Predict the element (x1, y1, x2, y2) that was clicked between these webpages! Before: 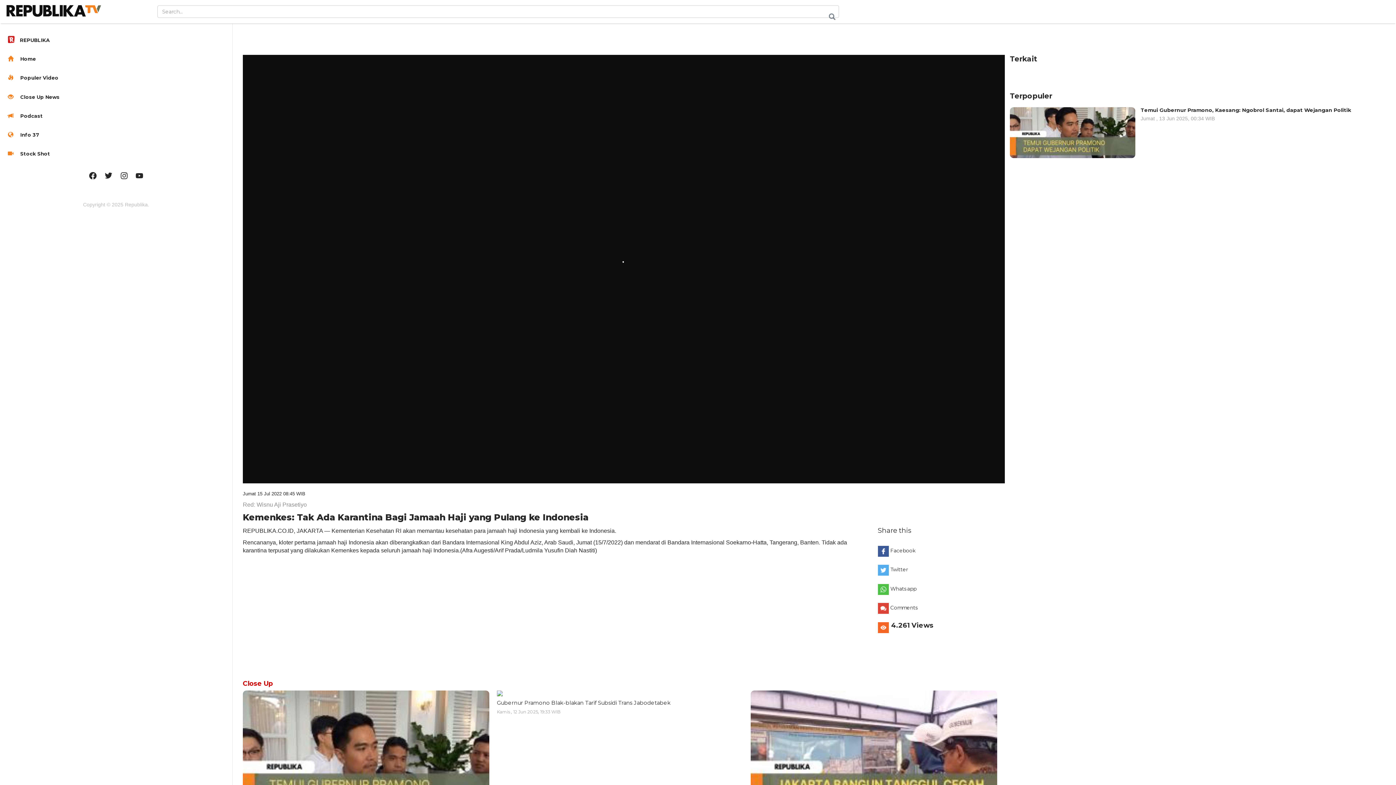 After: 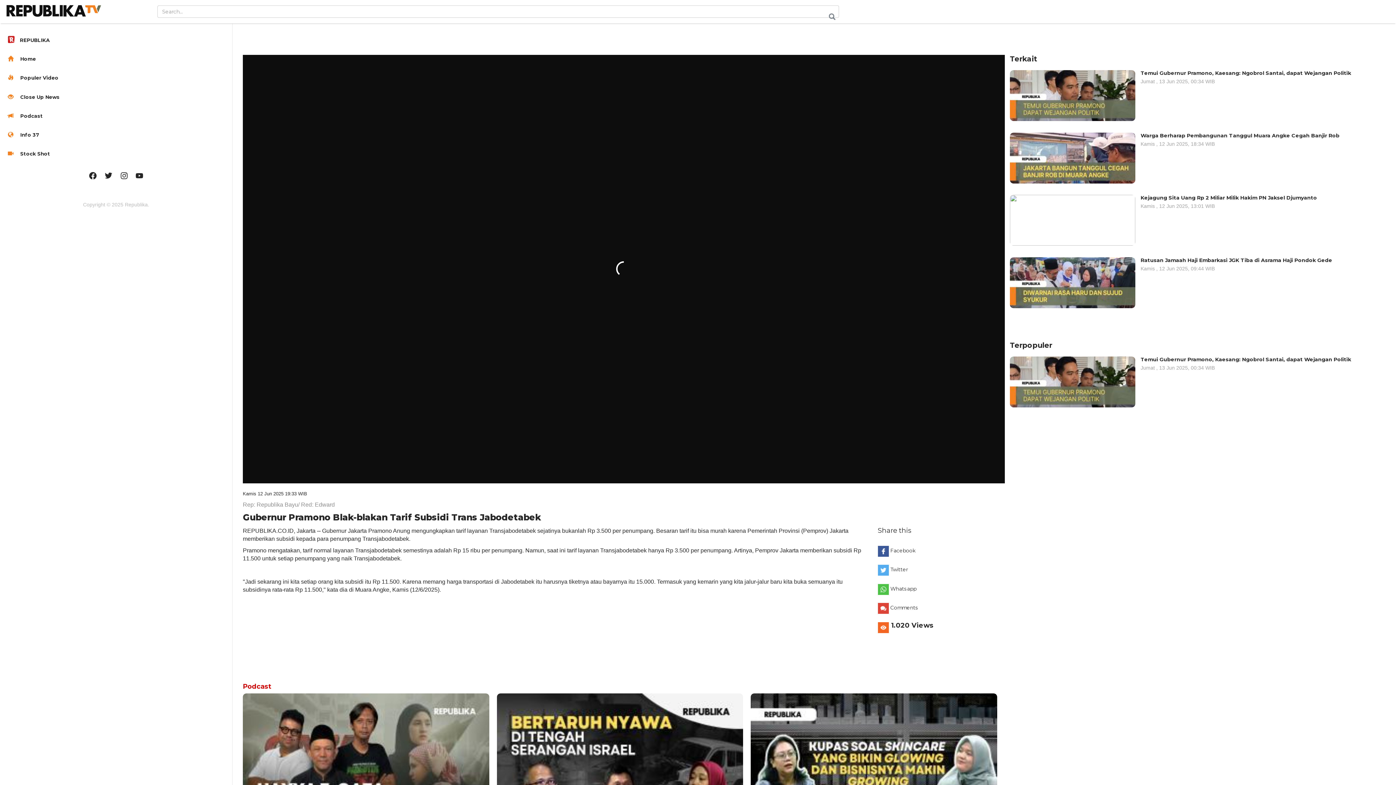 Action: label: Gubernur Pramono Blak-blakan Tarif Subsidi Trans Jabodetabek bbox: (496, 699, 670, 706)